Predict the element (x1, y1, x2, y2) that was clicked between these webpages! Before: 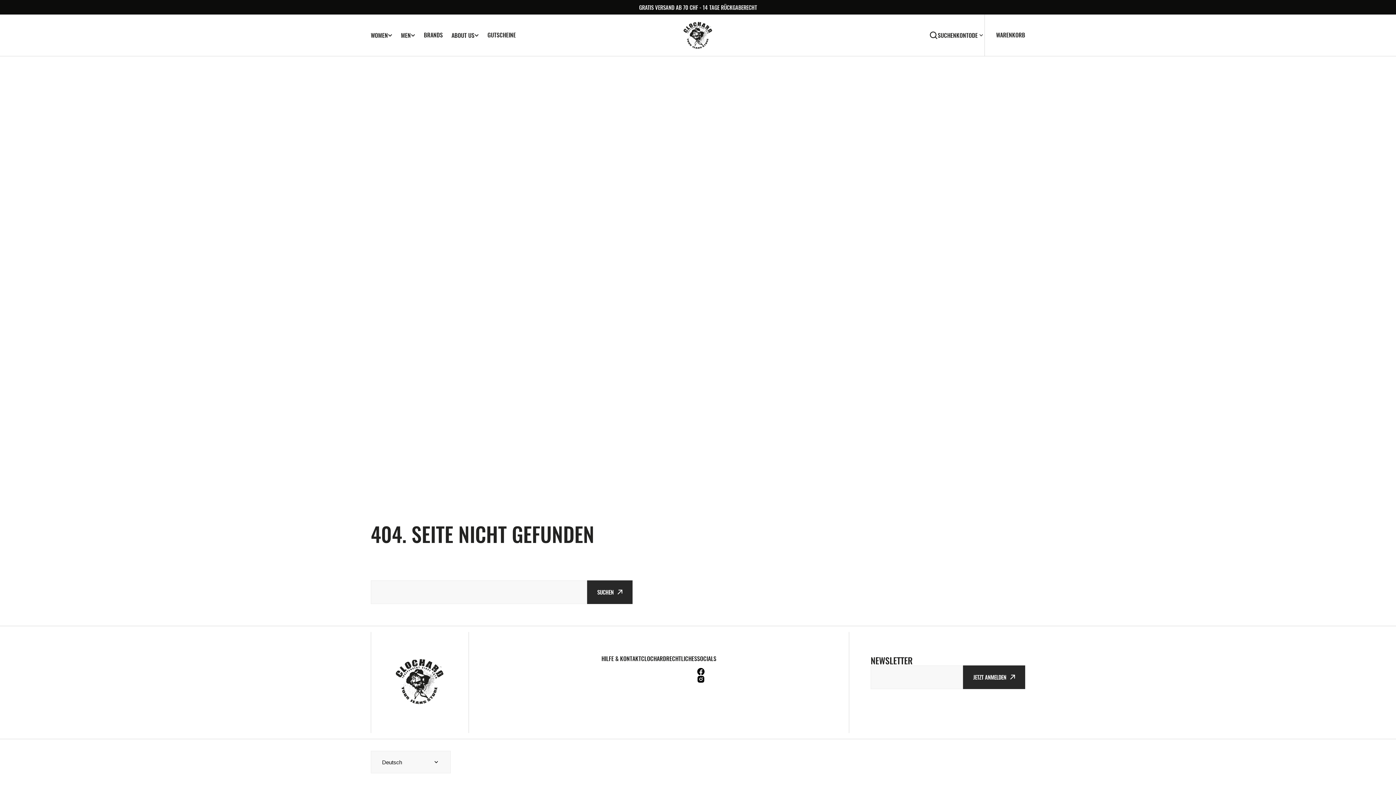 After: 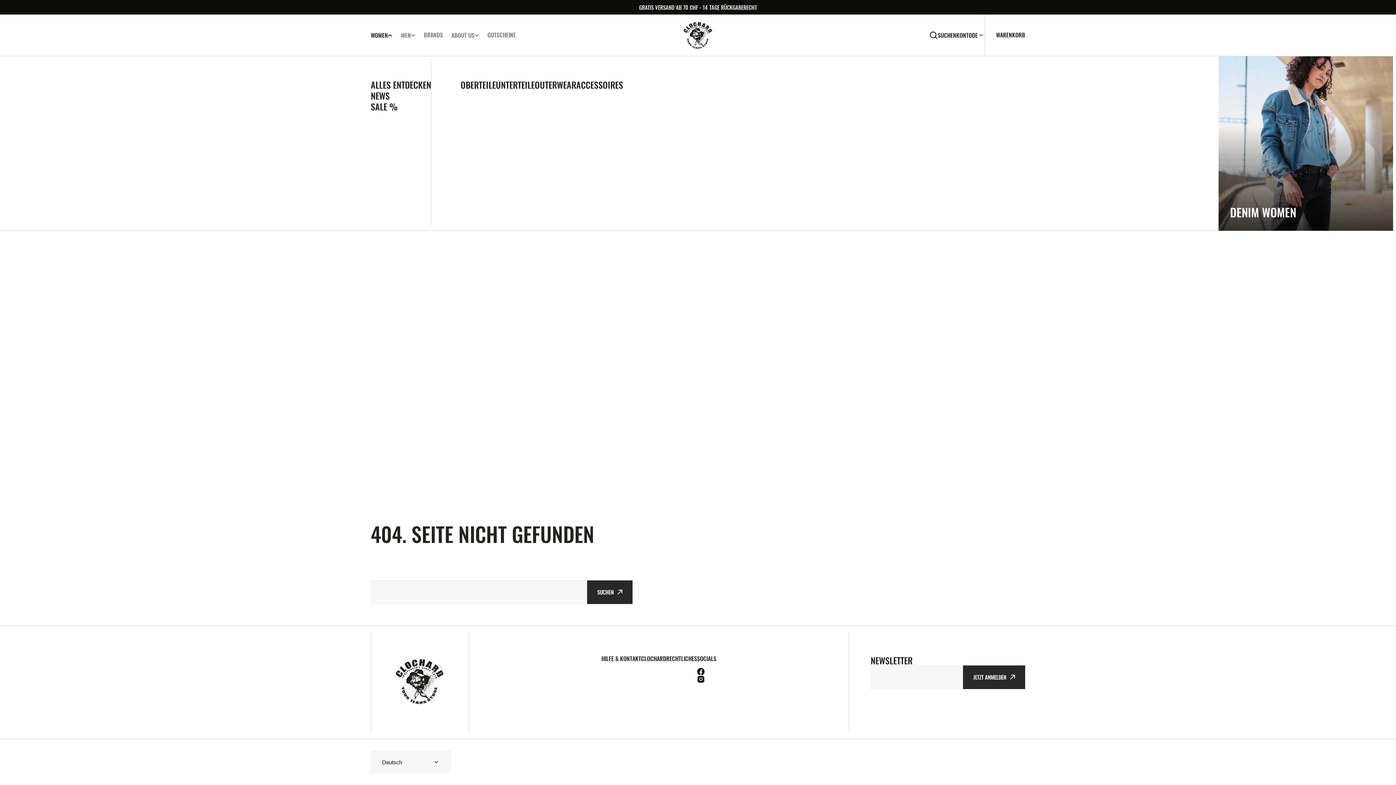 Action: label: WOMEN bbox: (366, 31, 396, 39)